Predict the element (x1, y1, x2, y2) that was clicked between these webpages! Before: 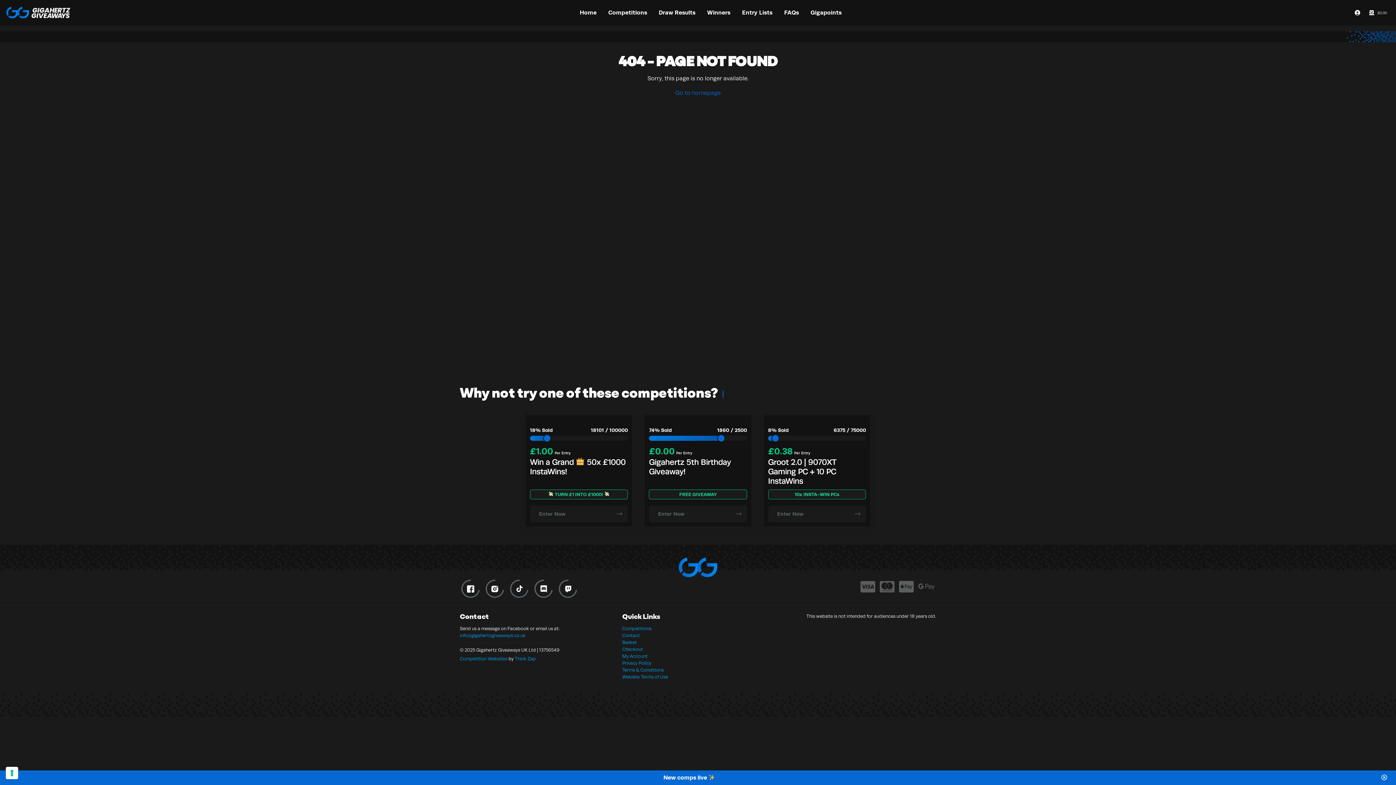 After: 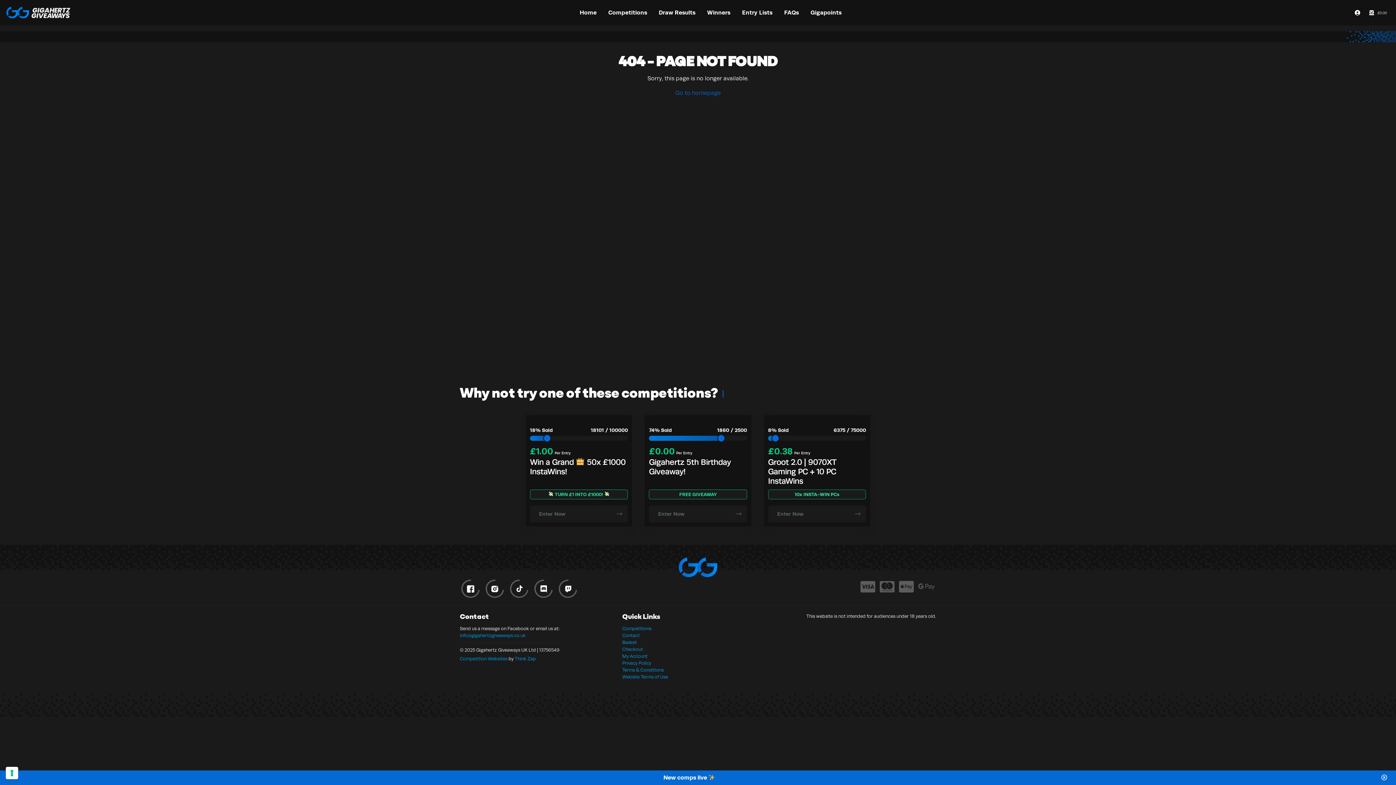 Action: label:   bbox: (485, 580, 507, 595)